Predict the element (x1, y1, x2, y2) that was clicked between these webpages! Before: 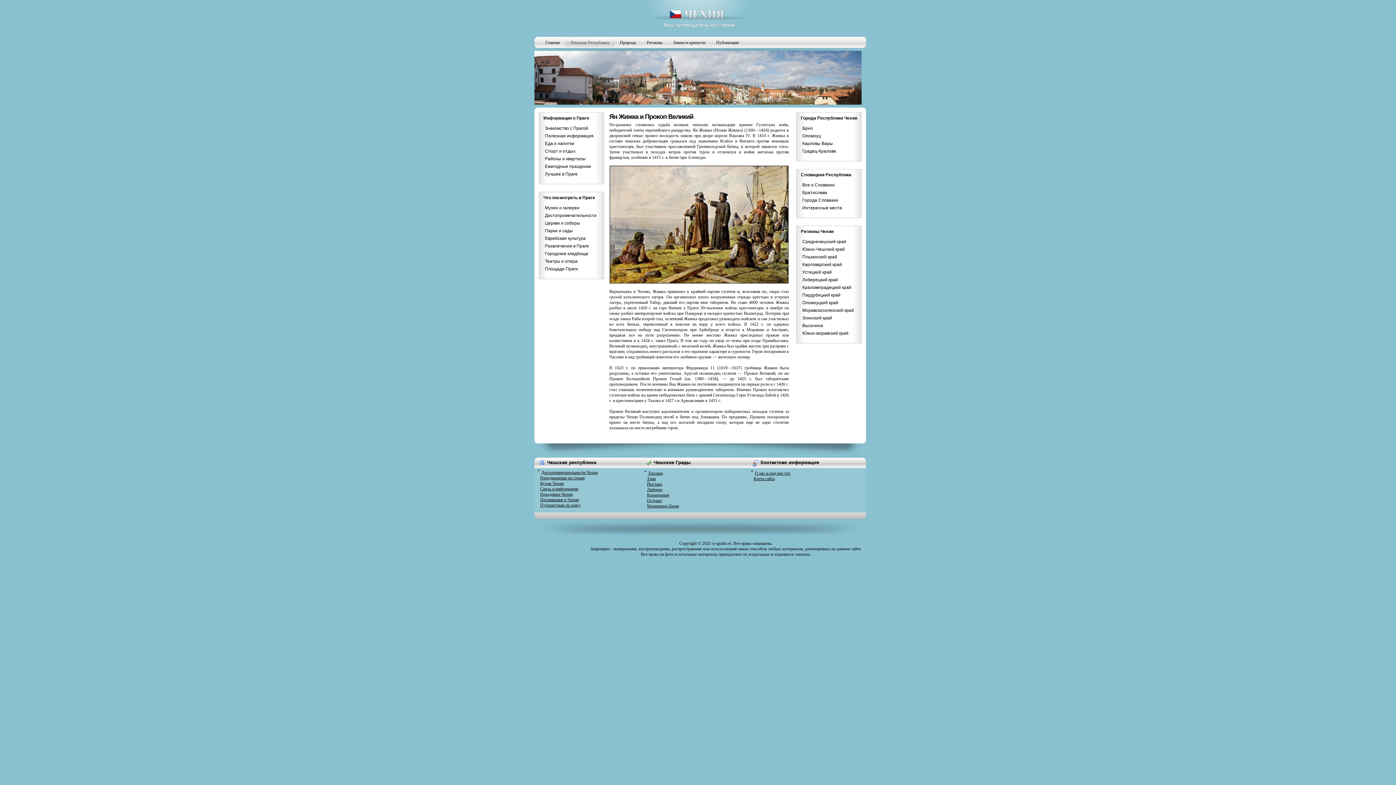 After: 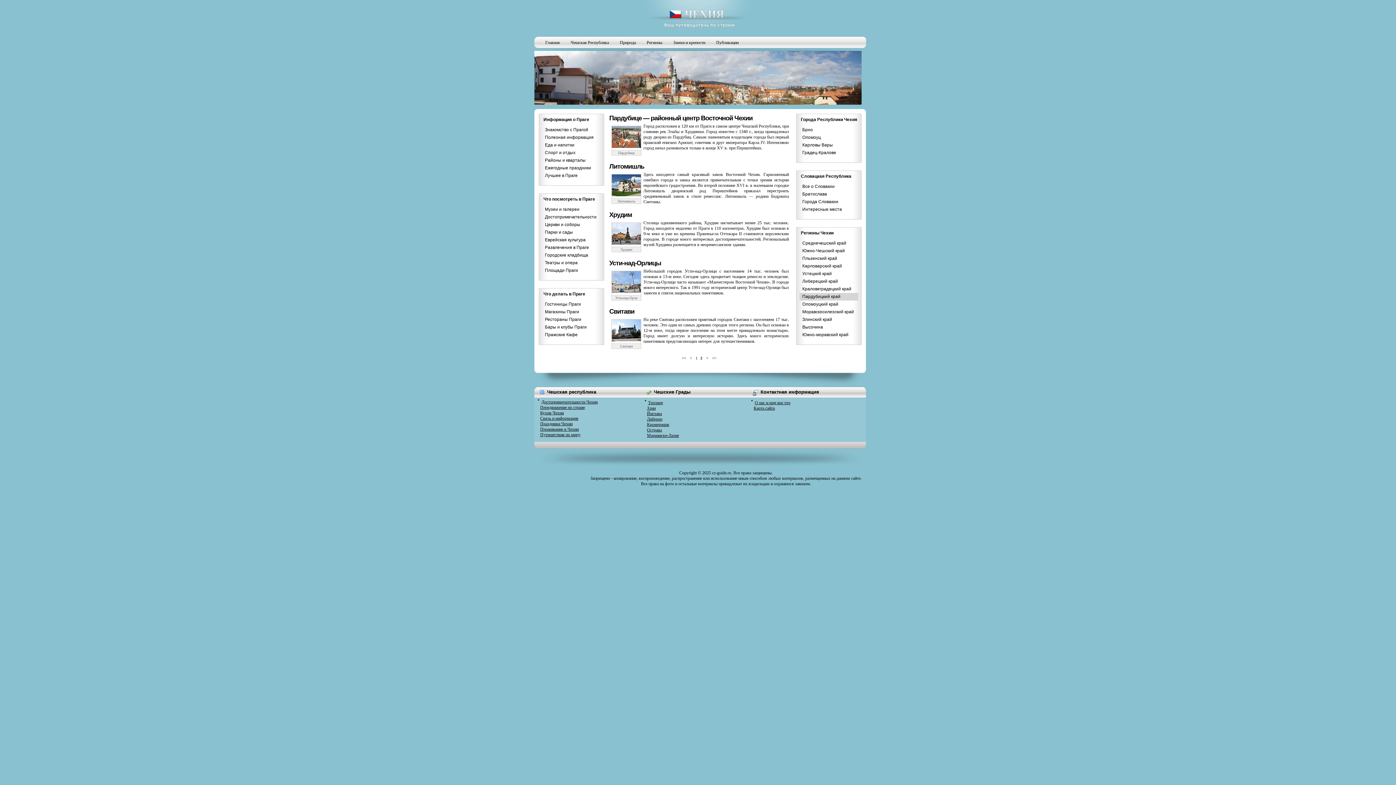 Action: label: Пардубицкий край bbox: (799, 291, 858, 299)